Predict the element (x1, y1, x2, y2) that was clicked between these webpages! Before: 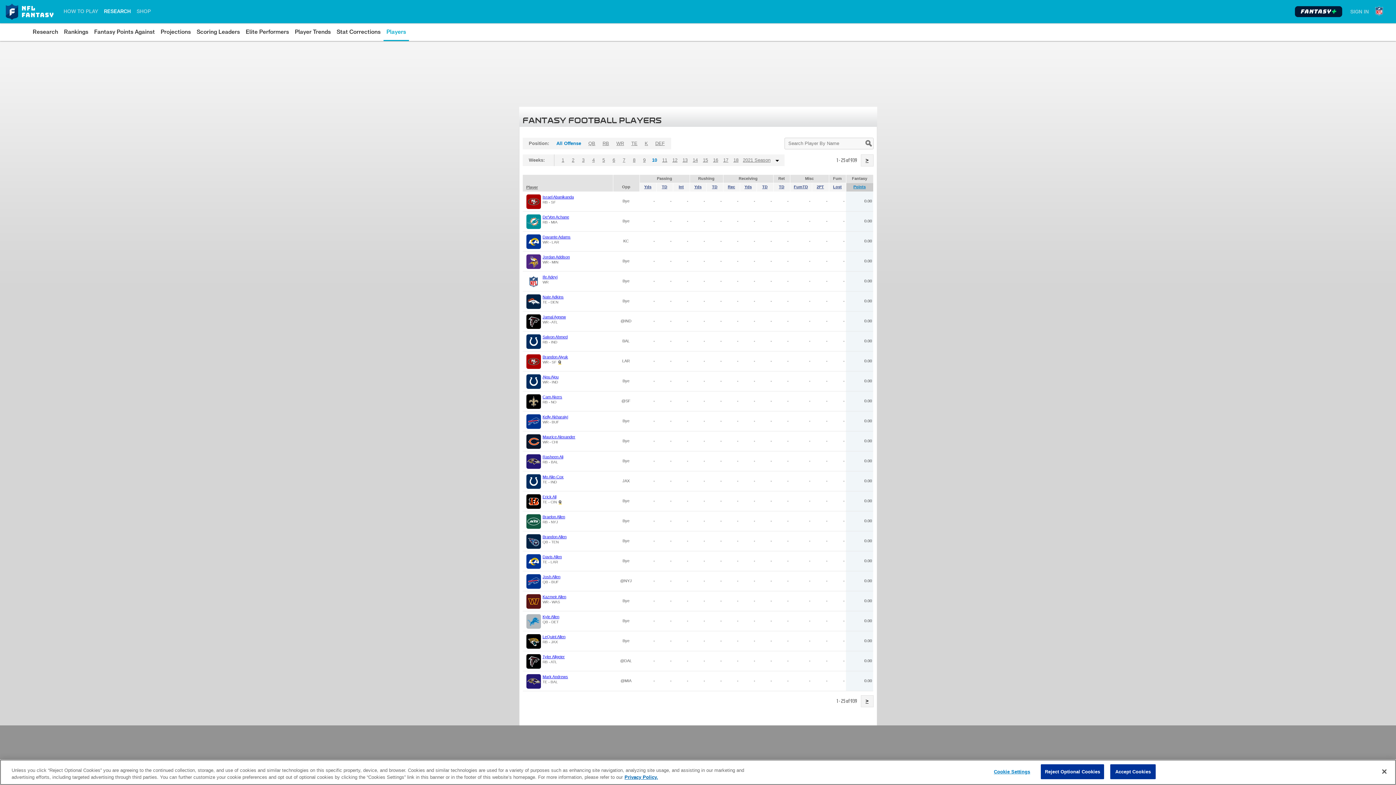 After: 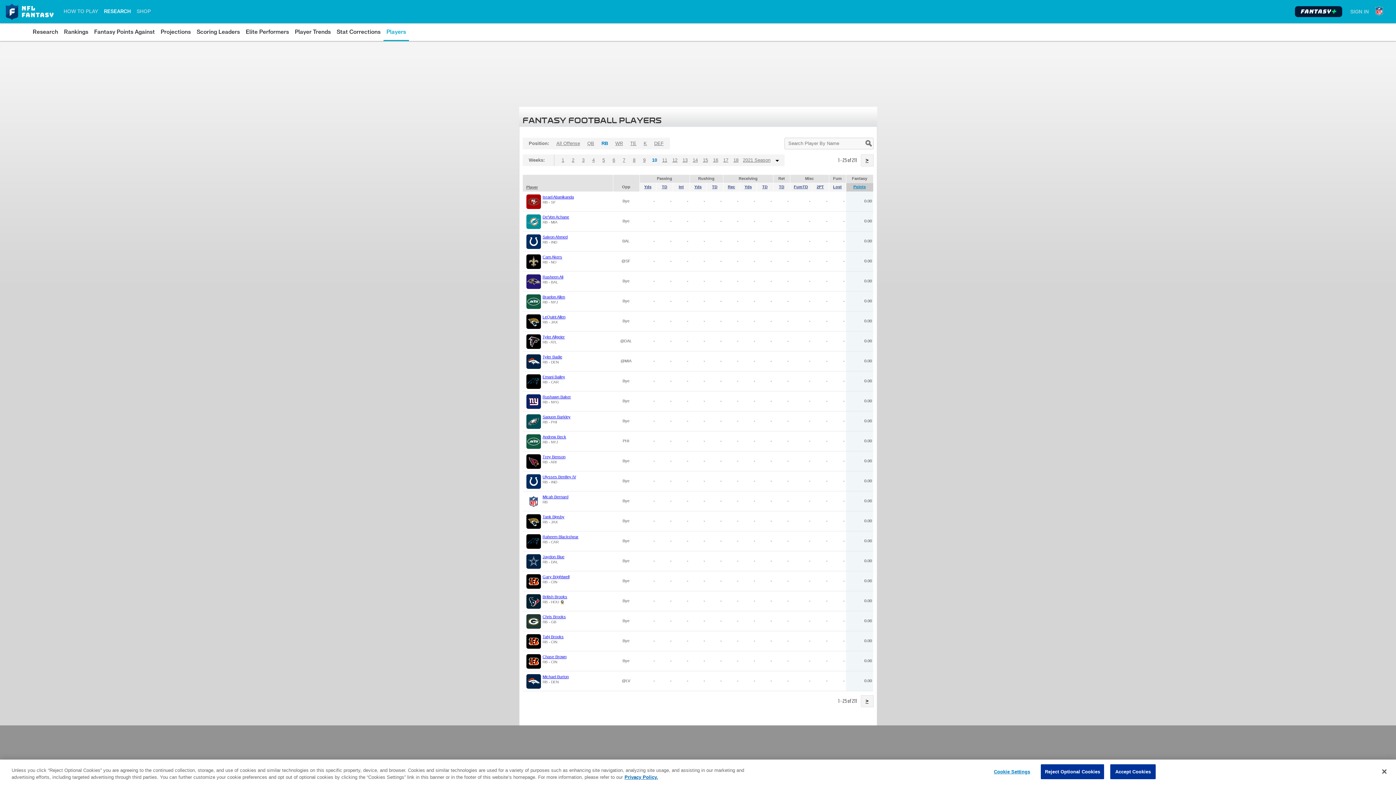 Action: bbox: (600, 137, 611, 149) label: RB